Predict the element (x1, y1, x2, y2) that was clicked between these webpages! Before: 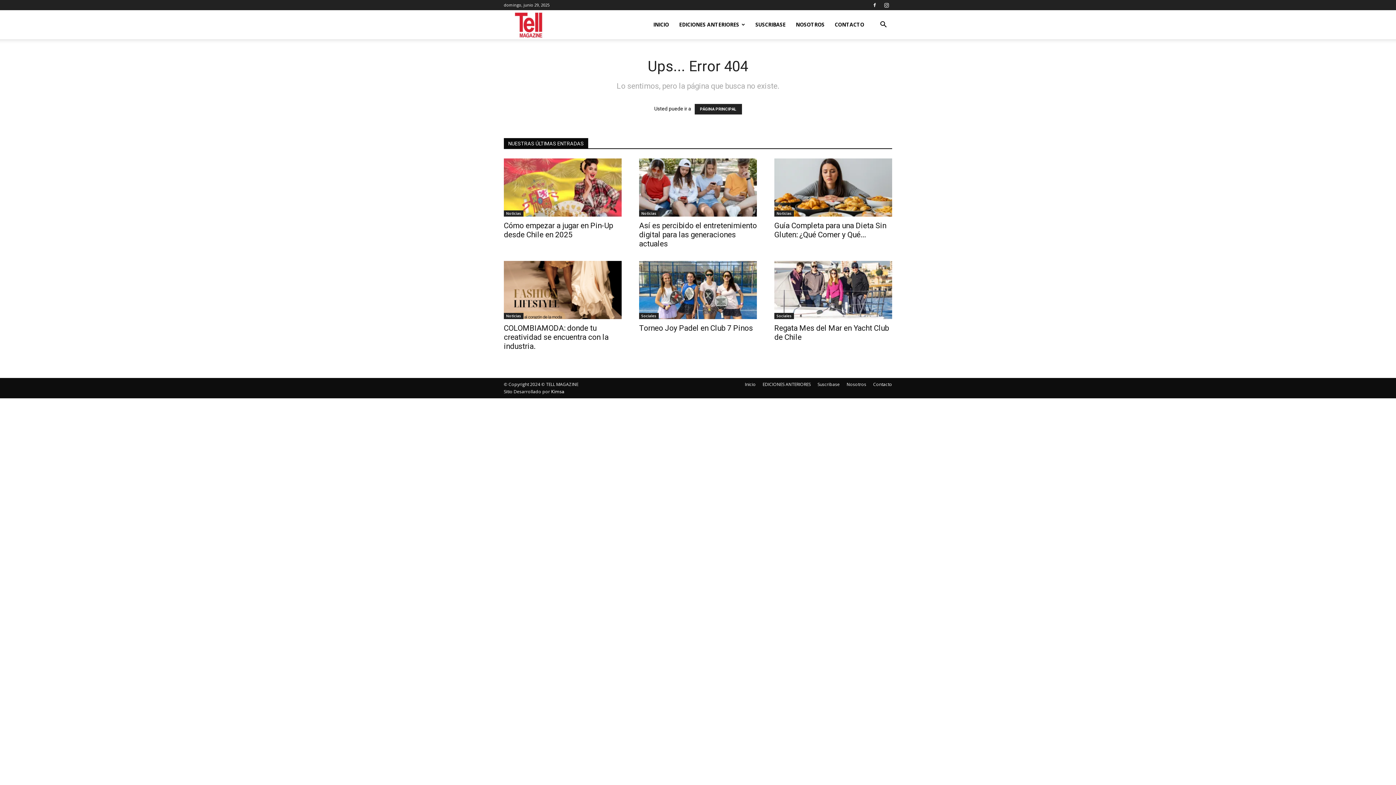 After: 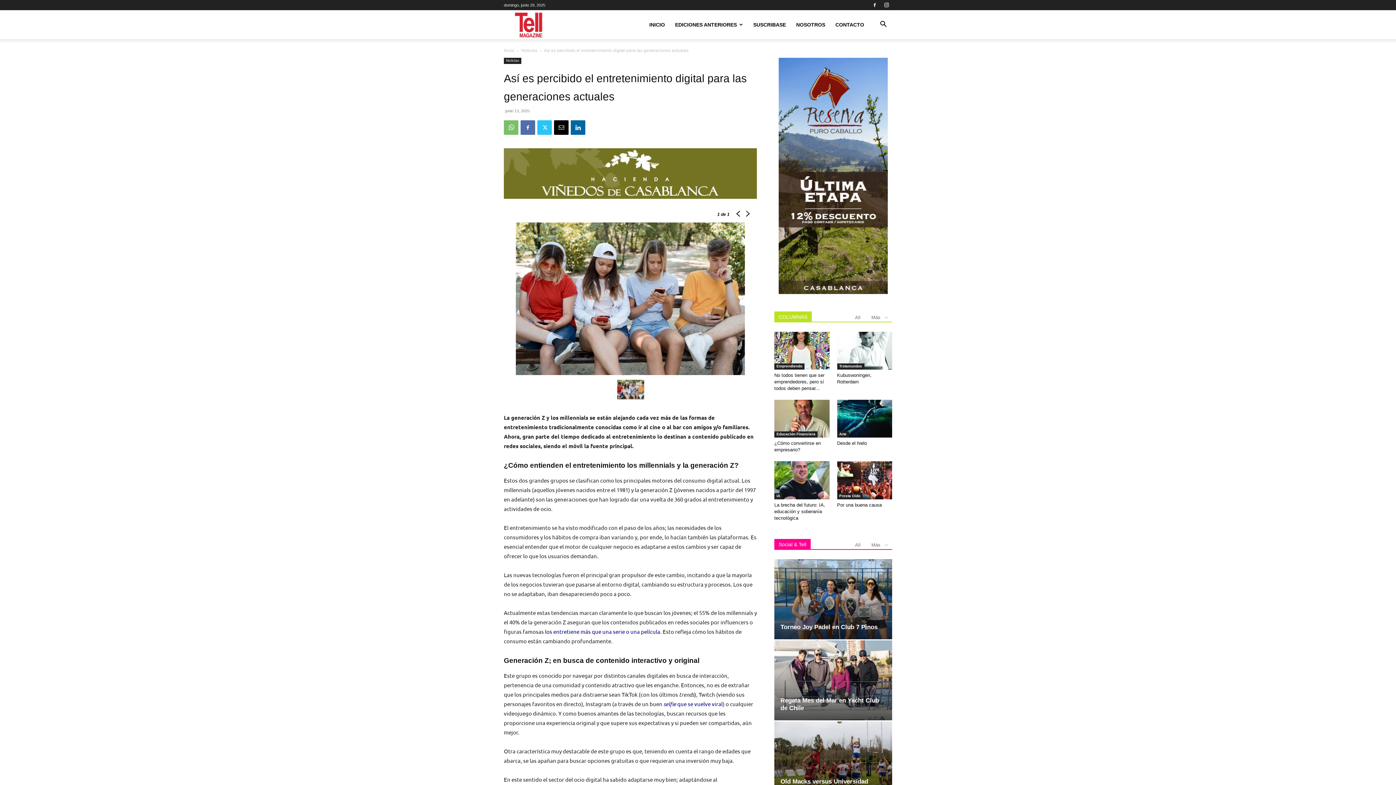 Action: label: Así es percibido el entretenimiento digital para las generaciones actuales bbox: (639, 221, 757, 248)